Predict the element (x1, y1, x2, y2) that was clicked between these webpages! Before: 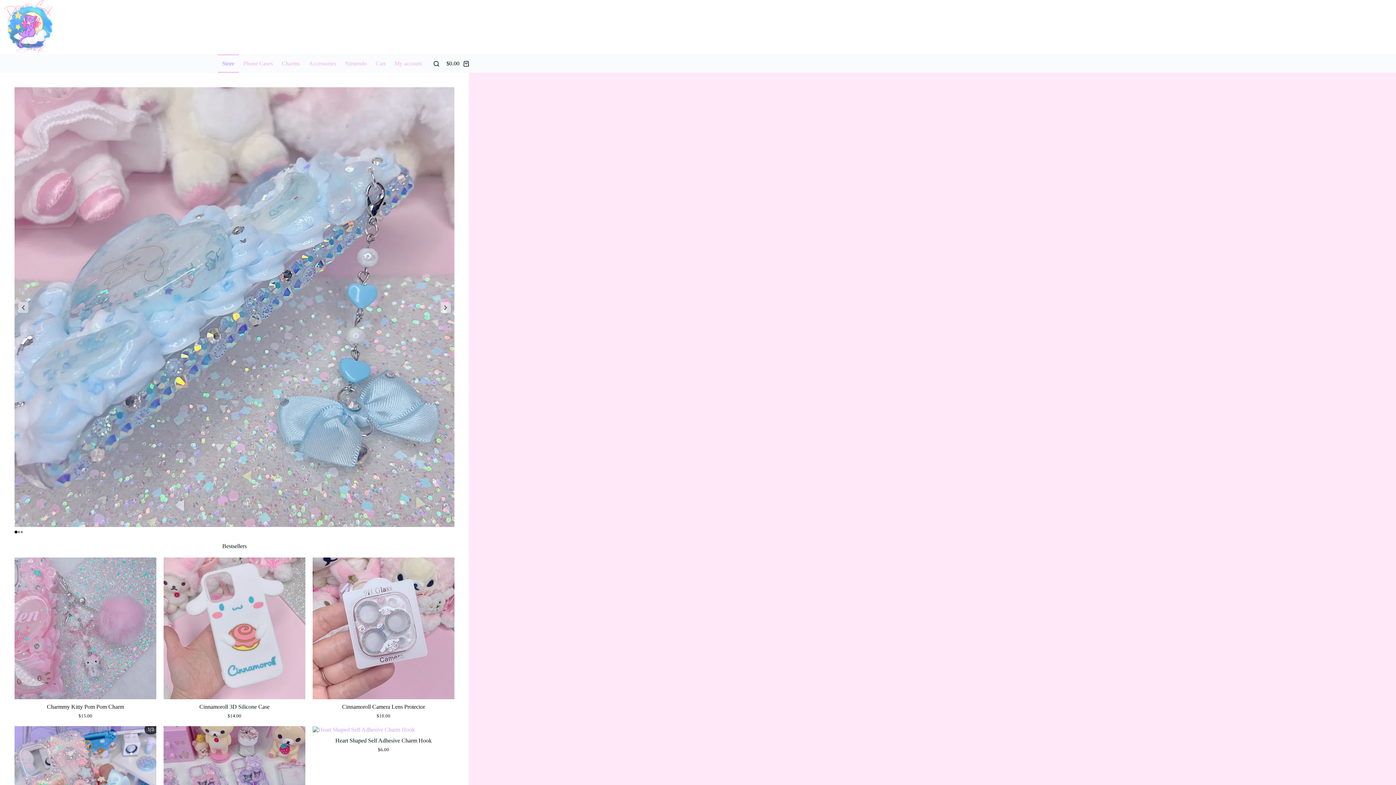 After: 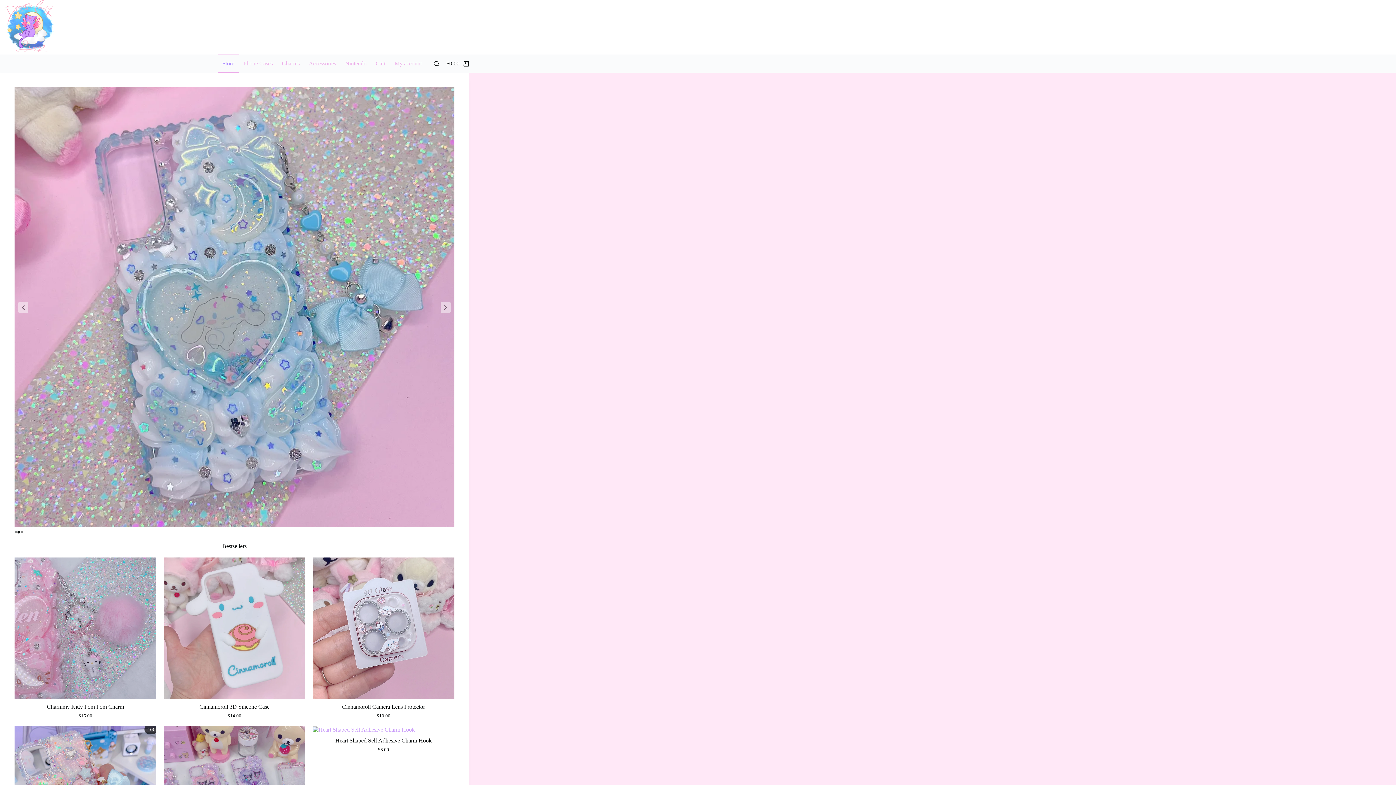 Action: label: Go to slide 2 bbox: (17, 531, 20, 533)